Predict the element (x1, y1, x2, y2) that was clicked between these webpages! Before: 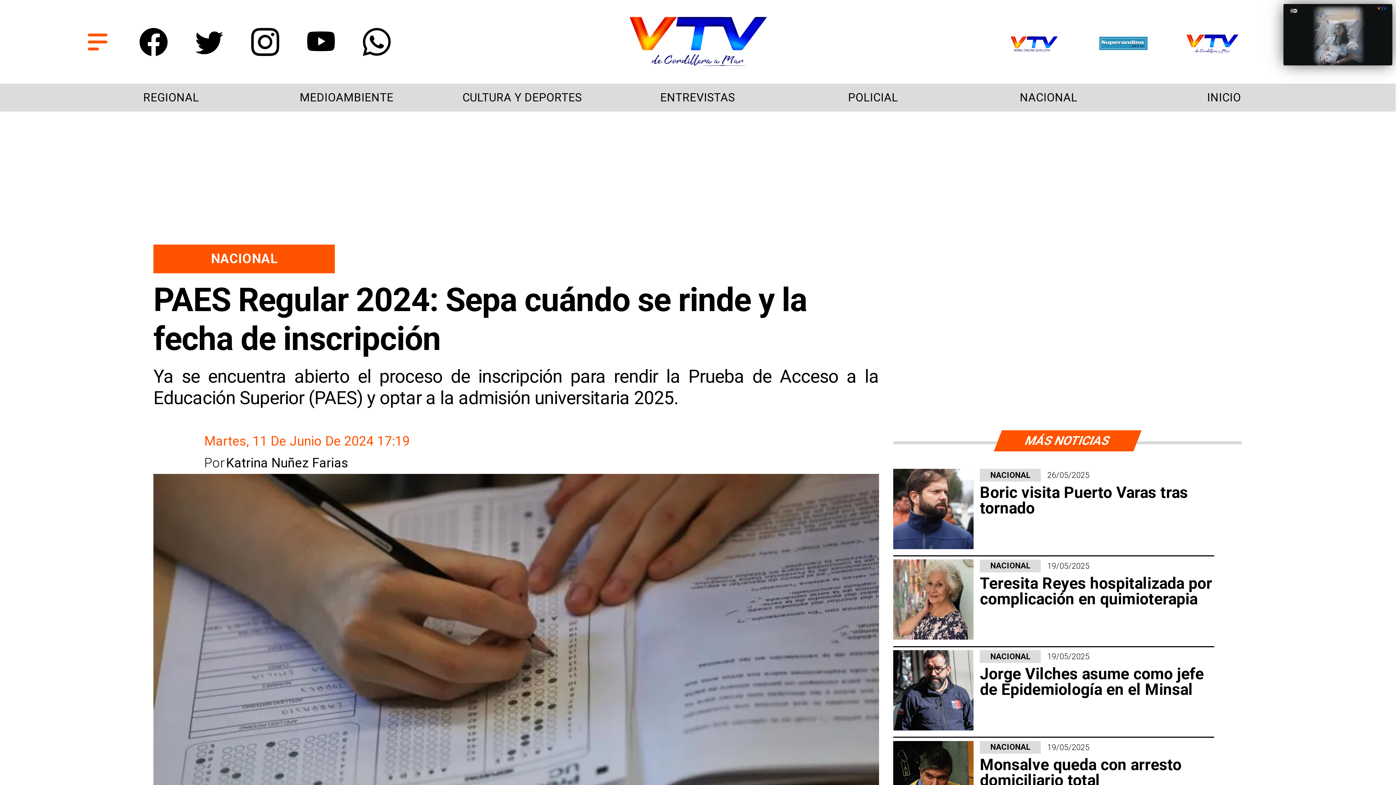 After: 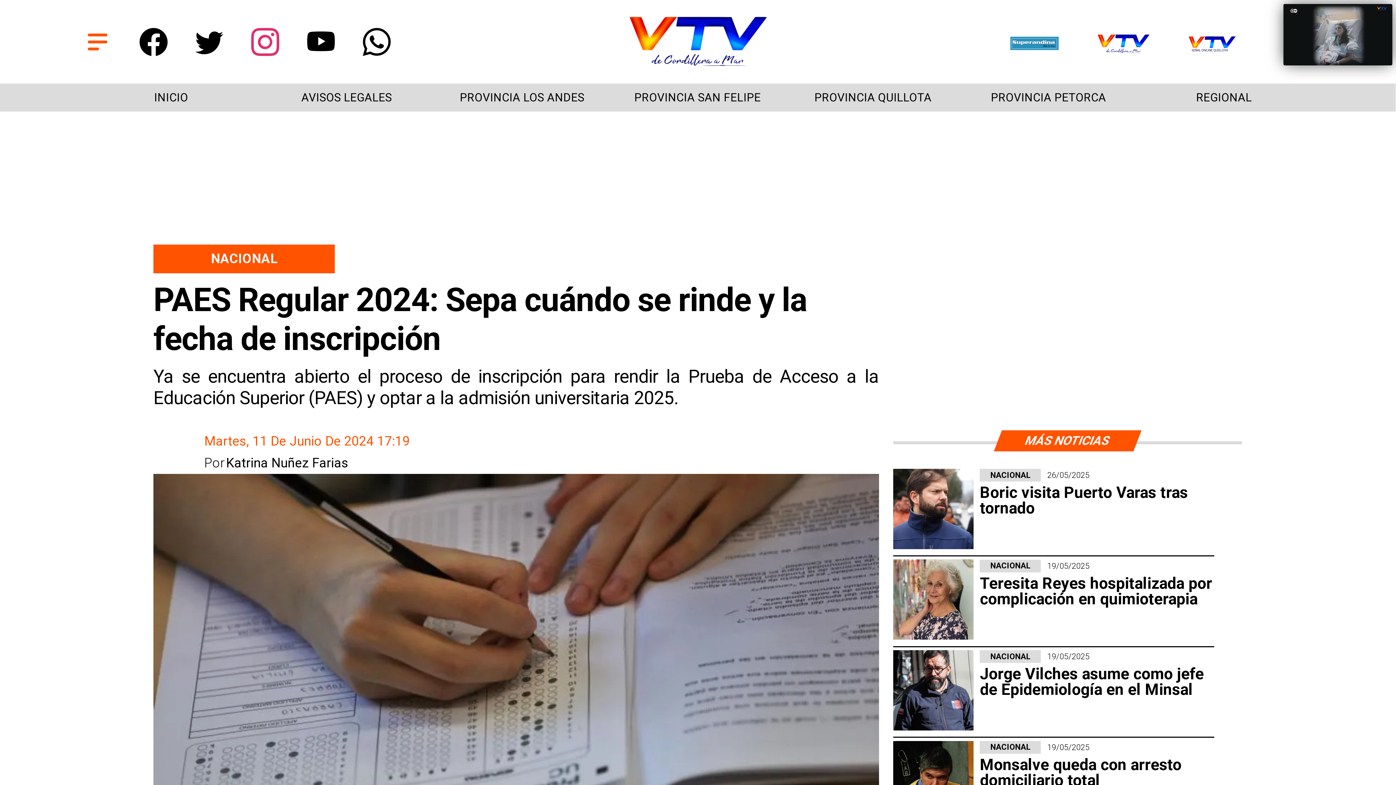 Action: label: https://www.instagram.com/canalvtv.cl/ bbox: (251, 43, 279, 58)